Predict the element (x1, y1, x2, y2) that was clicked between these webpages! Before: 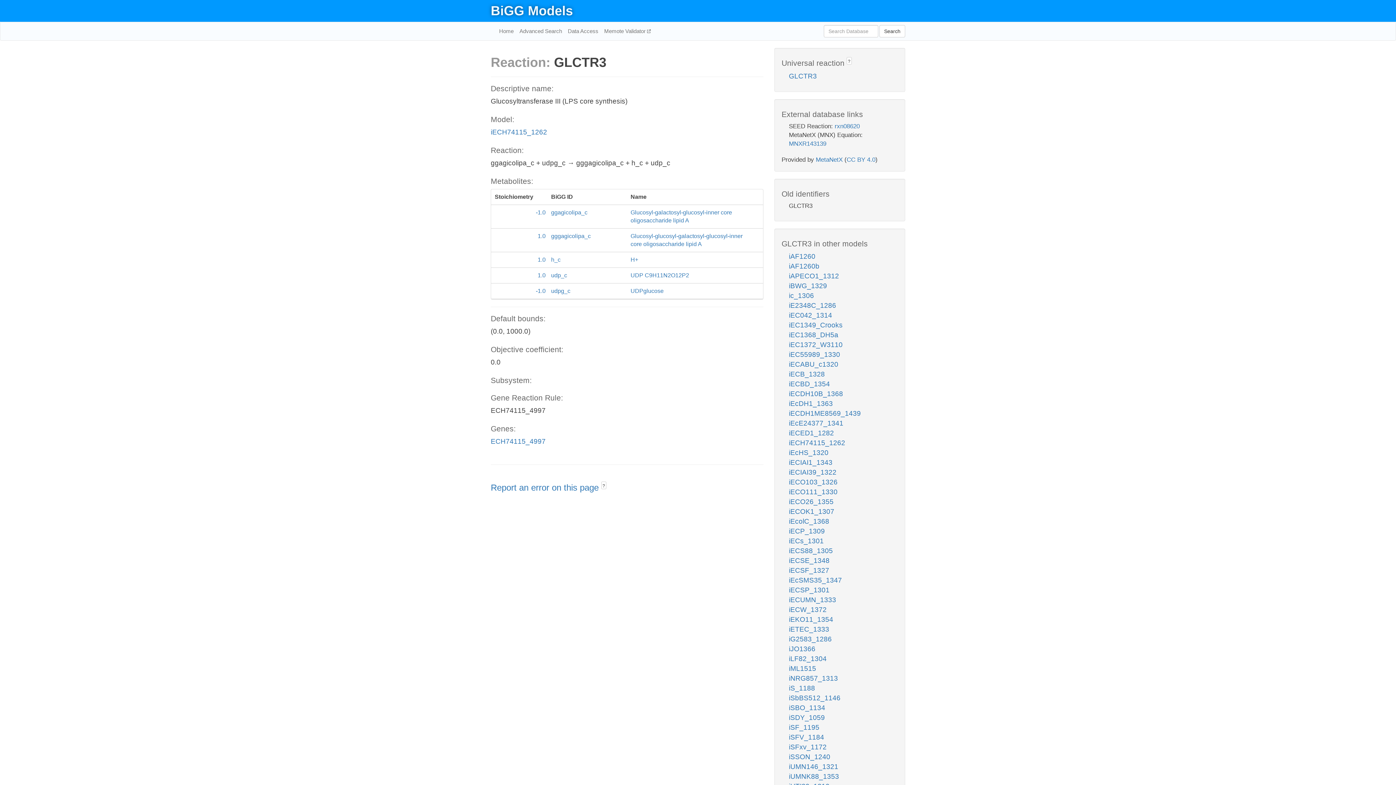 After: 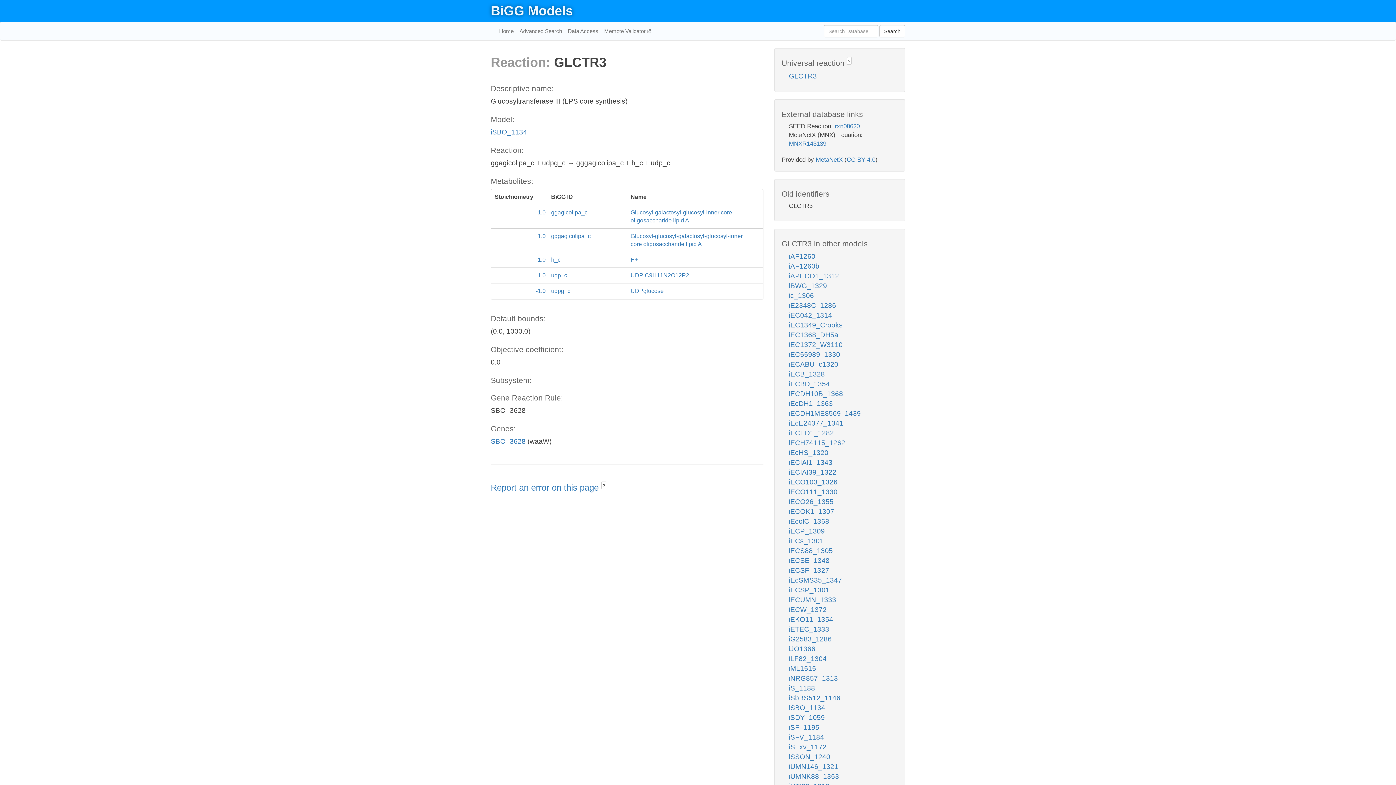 Action: bbox: (789, 704, 825, 712) label: iSBO_1134